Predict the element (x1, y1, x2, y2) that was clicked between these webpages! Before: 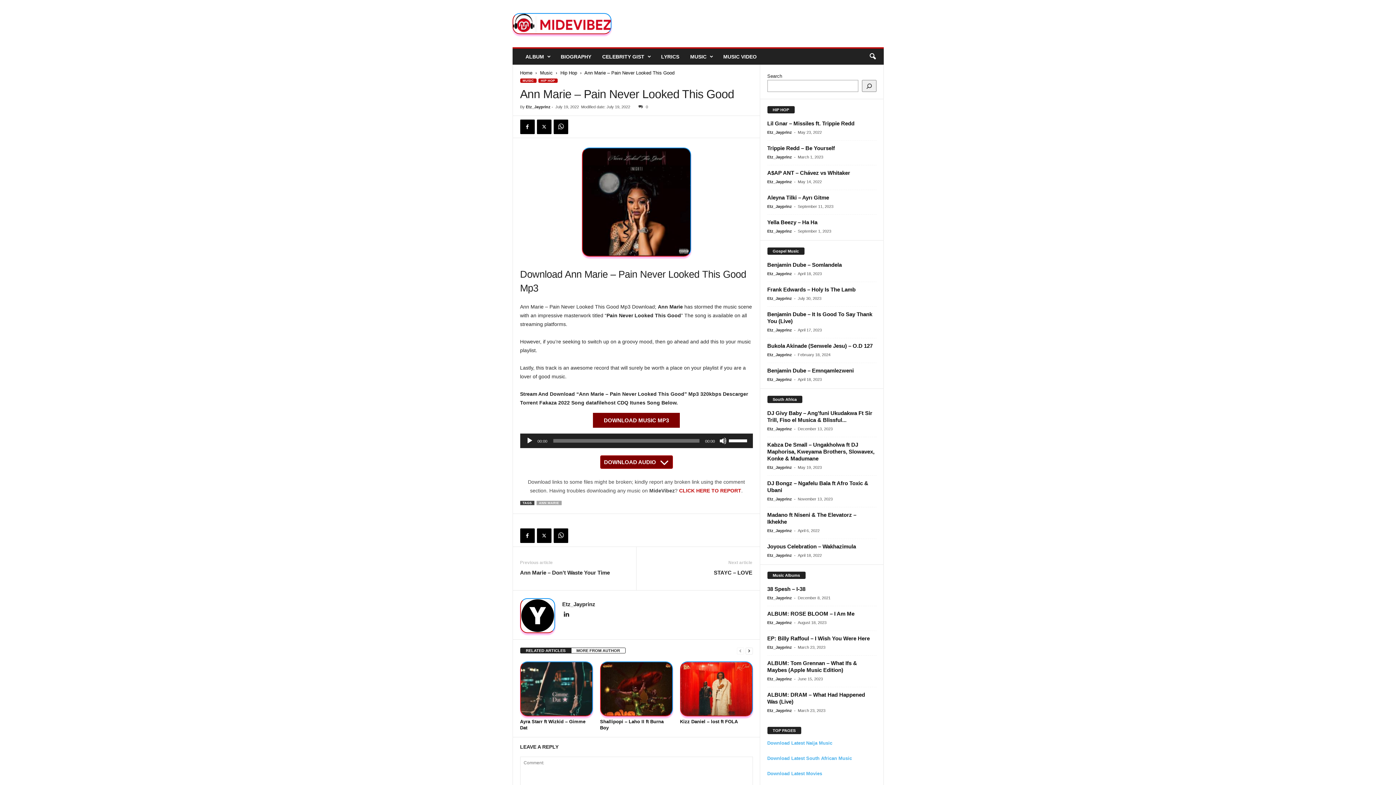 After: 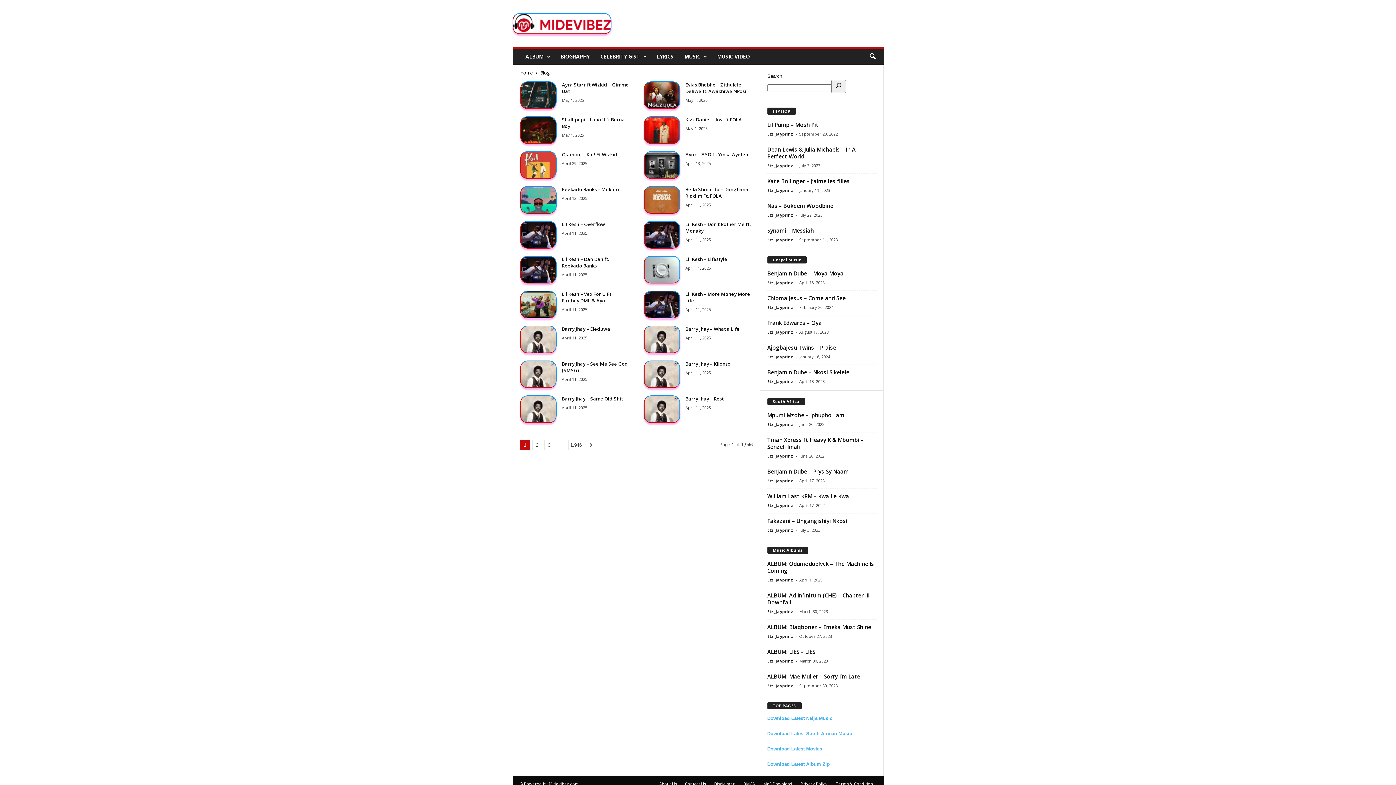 Action: bbox: (512, 2, 611, 44) label: MideVibez